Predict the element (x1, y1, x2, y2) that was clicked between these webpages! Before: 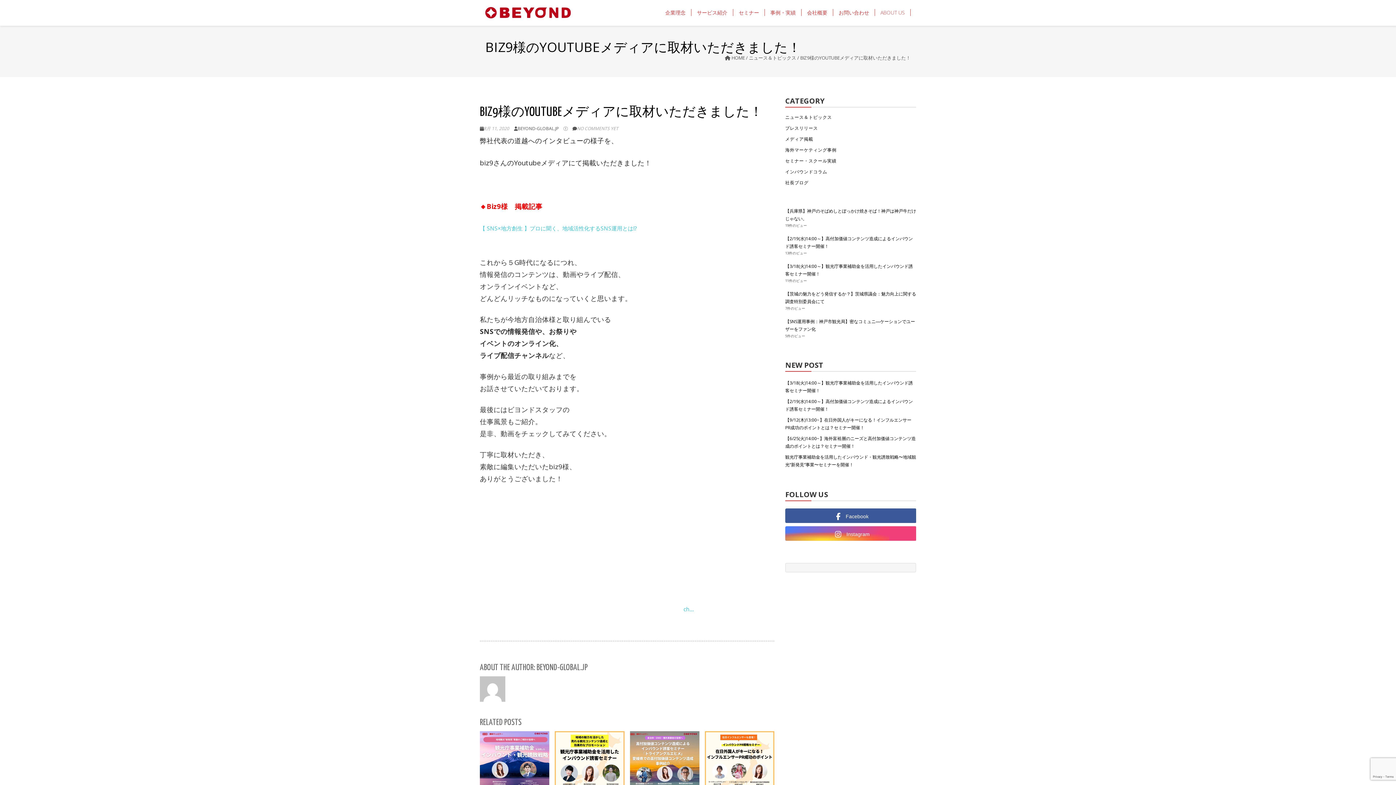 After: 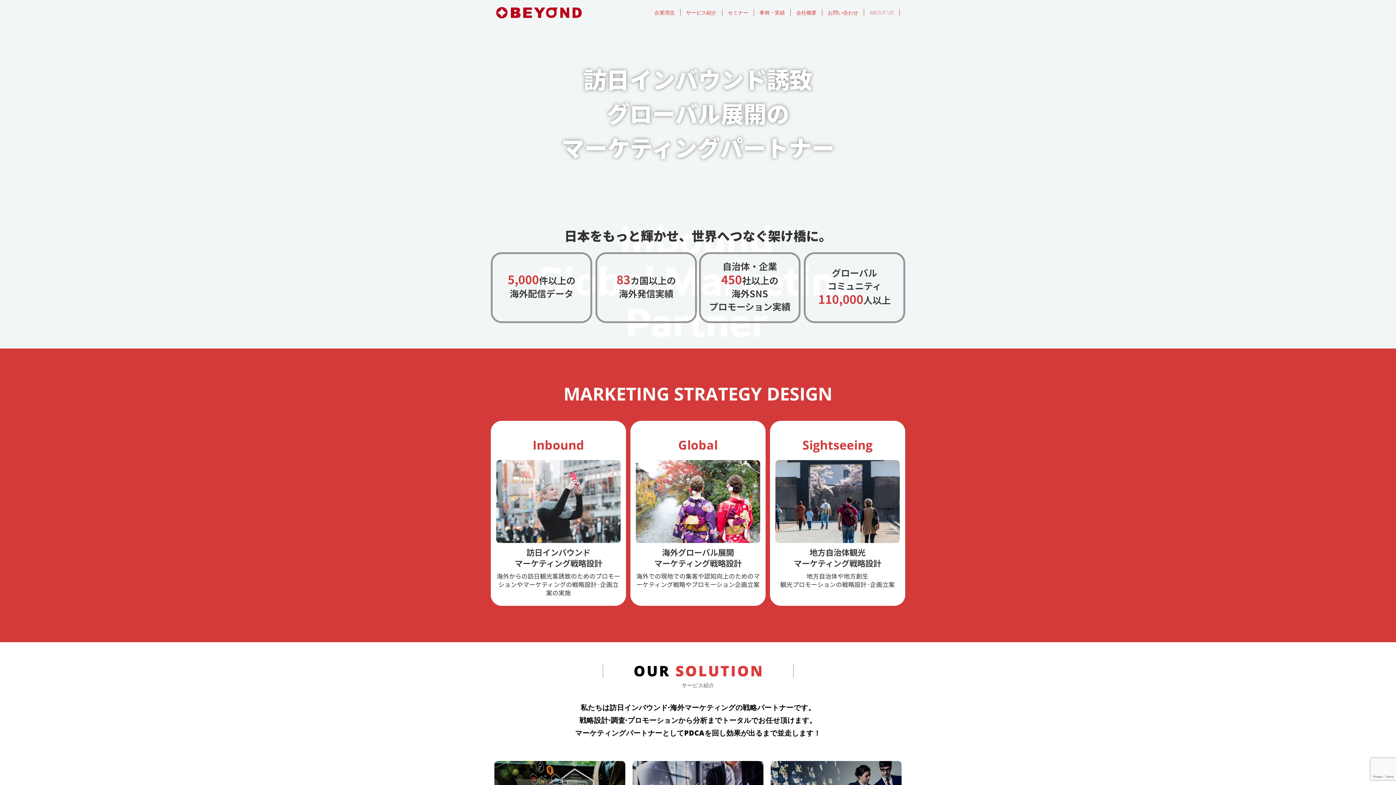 Action: bbox: (731, 54, 745, 61) label: HOME